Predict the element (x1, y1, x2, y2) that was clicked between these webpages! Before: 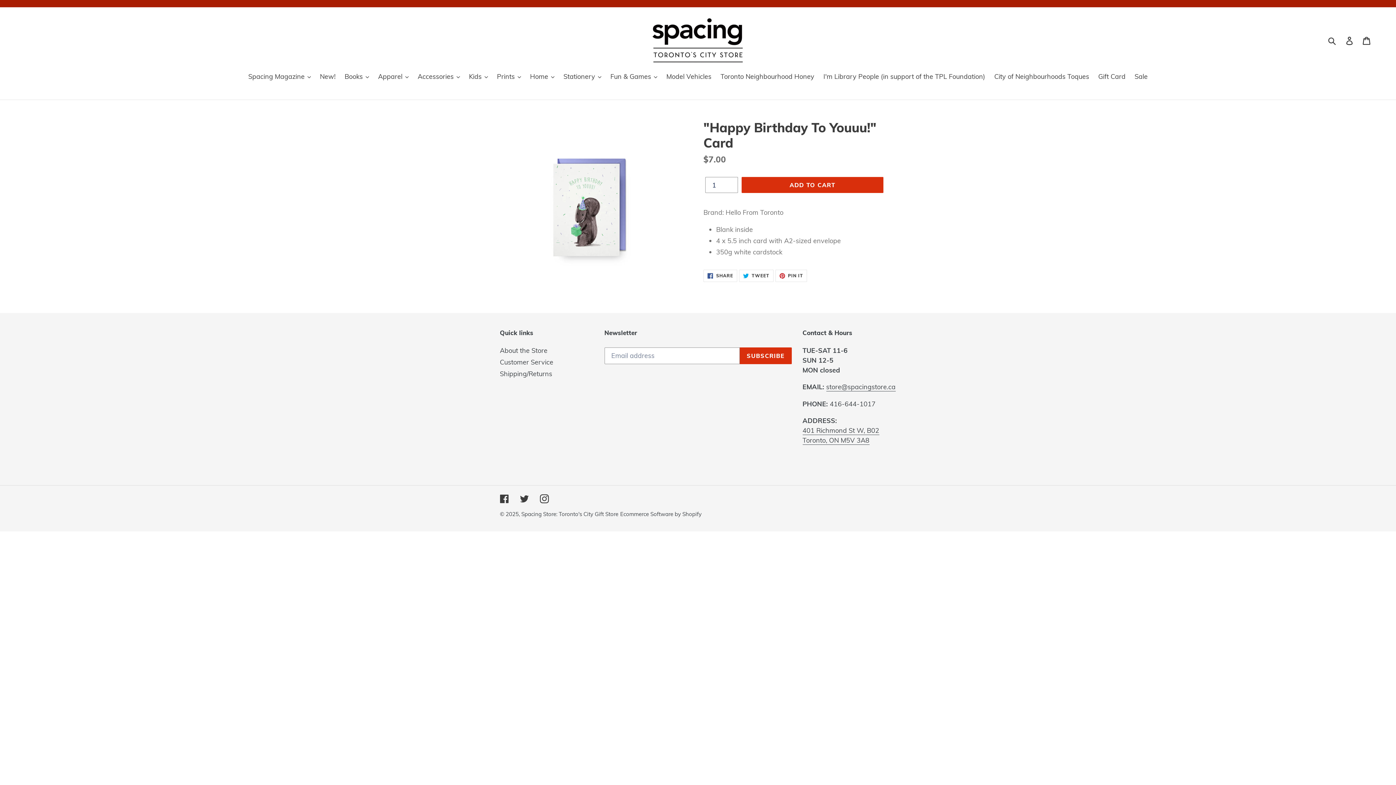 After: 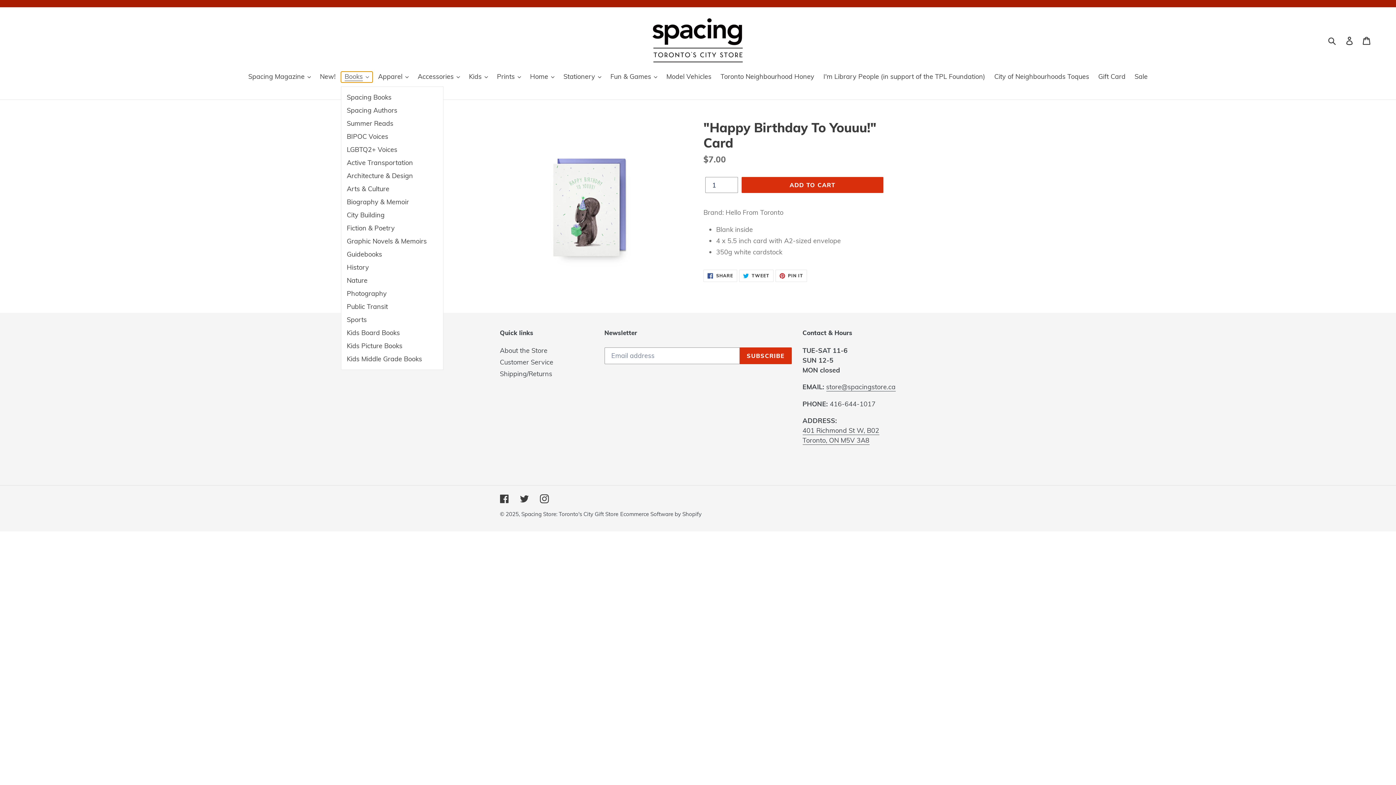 Action: bbox: (341, 71, 372, 82) label: Books